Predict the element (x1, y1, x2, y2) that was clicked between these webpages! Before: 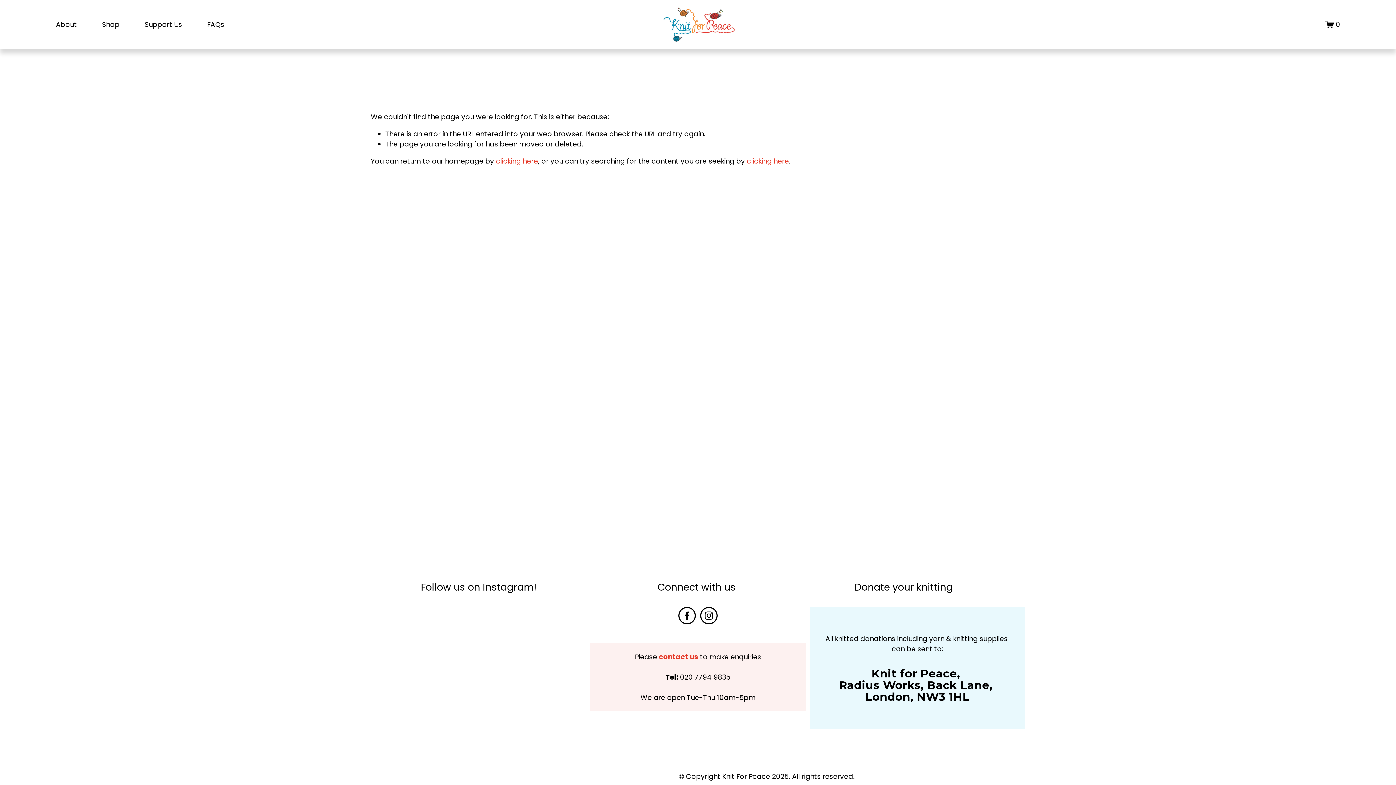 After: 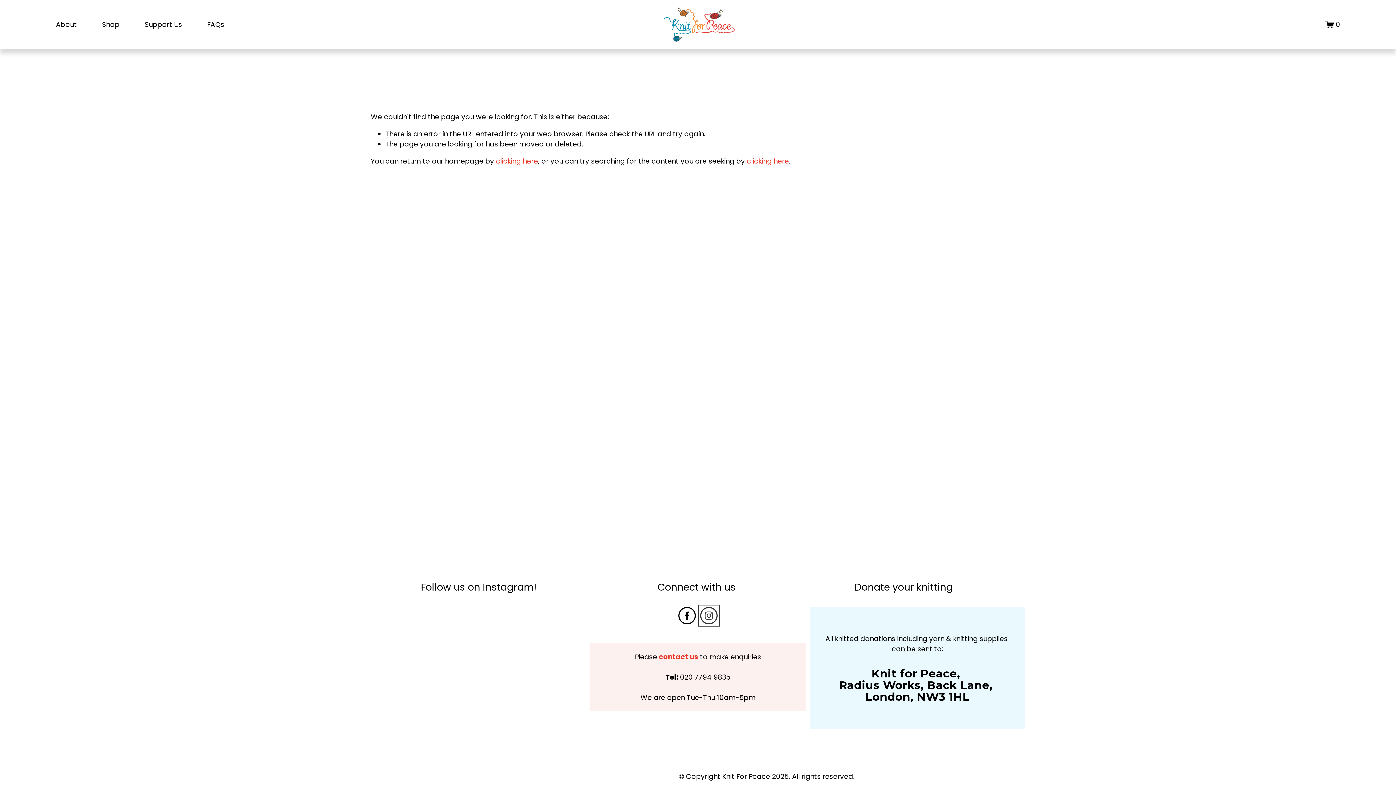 Action: bbox: (700, 607, 717, 624) label: Instagram